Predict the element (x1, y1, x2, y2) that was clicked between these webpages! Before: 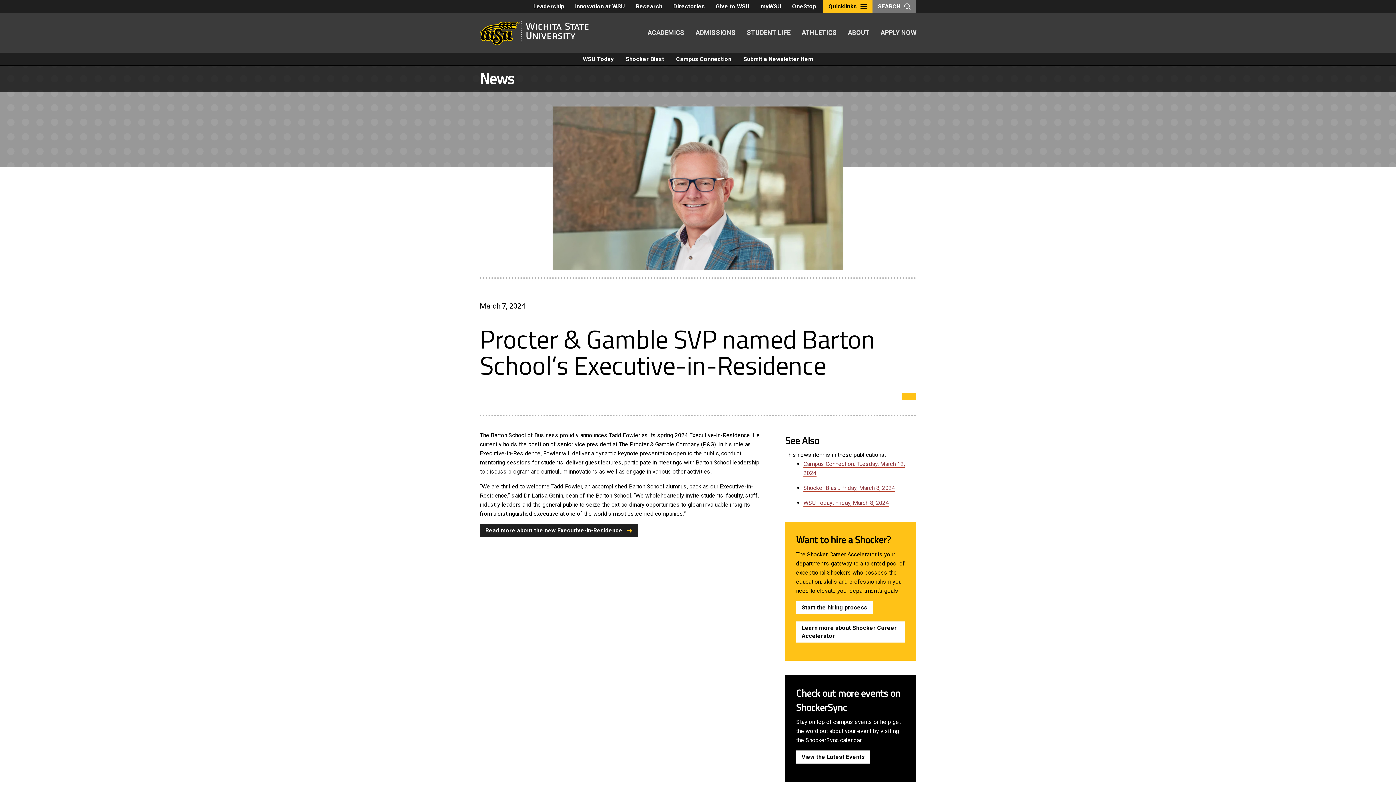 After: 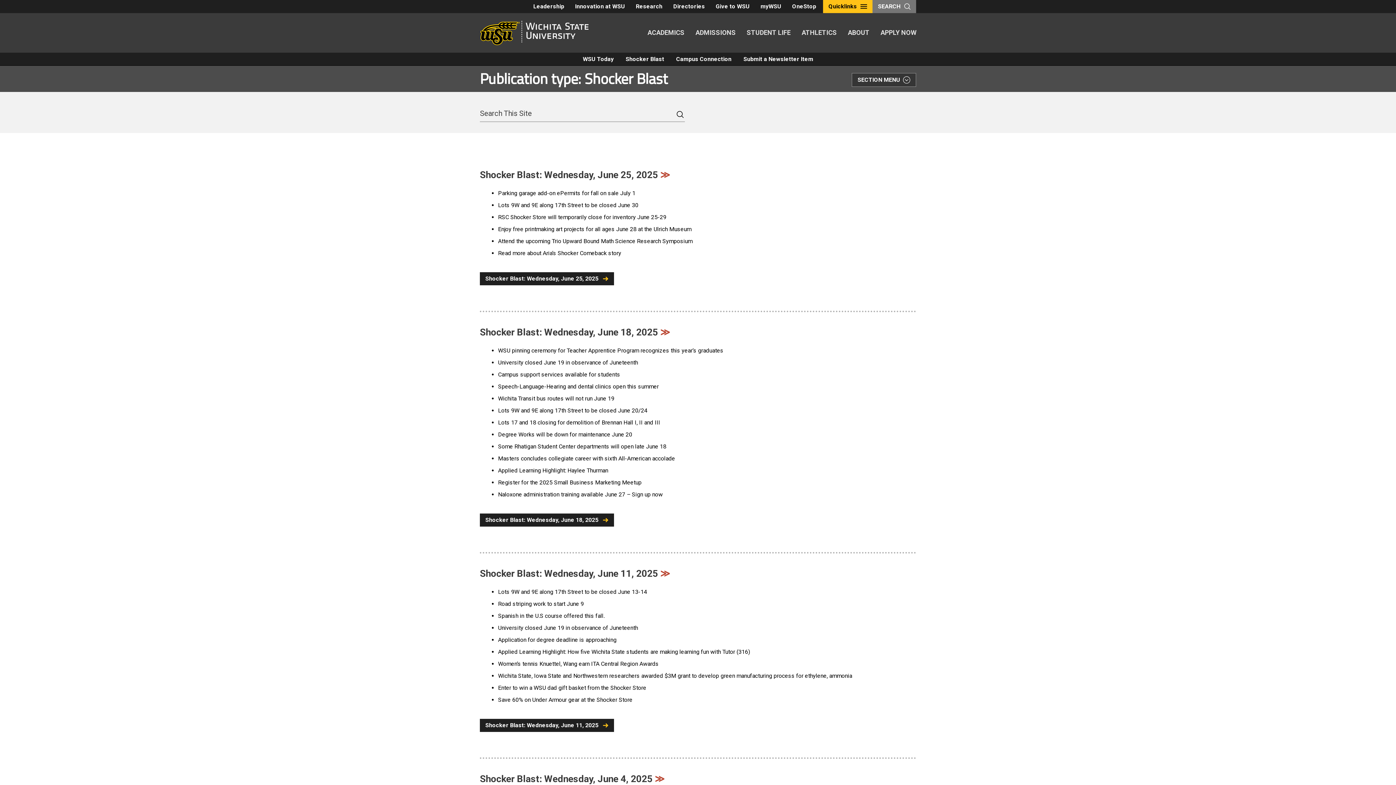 Action: label: Shocker Blast bbox: (620, 52, 669, 65)